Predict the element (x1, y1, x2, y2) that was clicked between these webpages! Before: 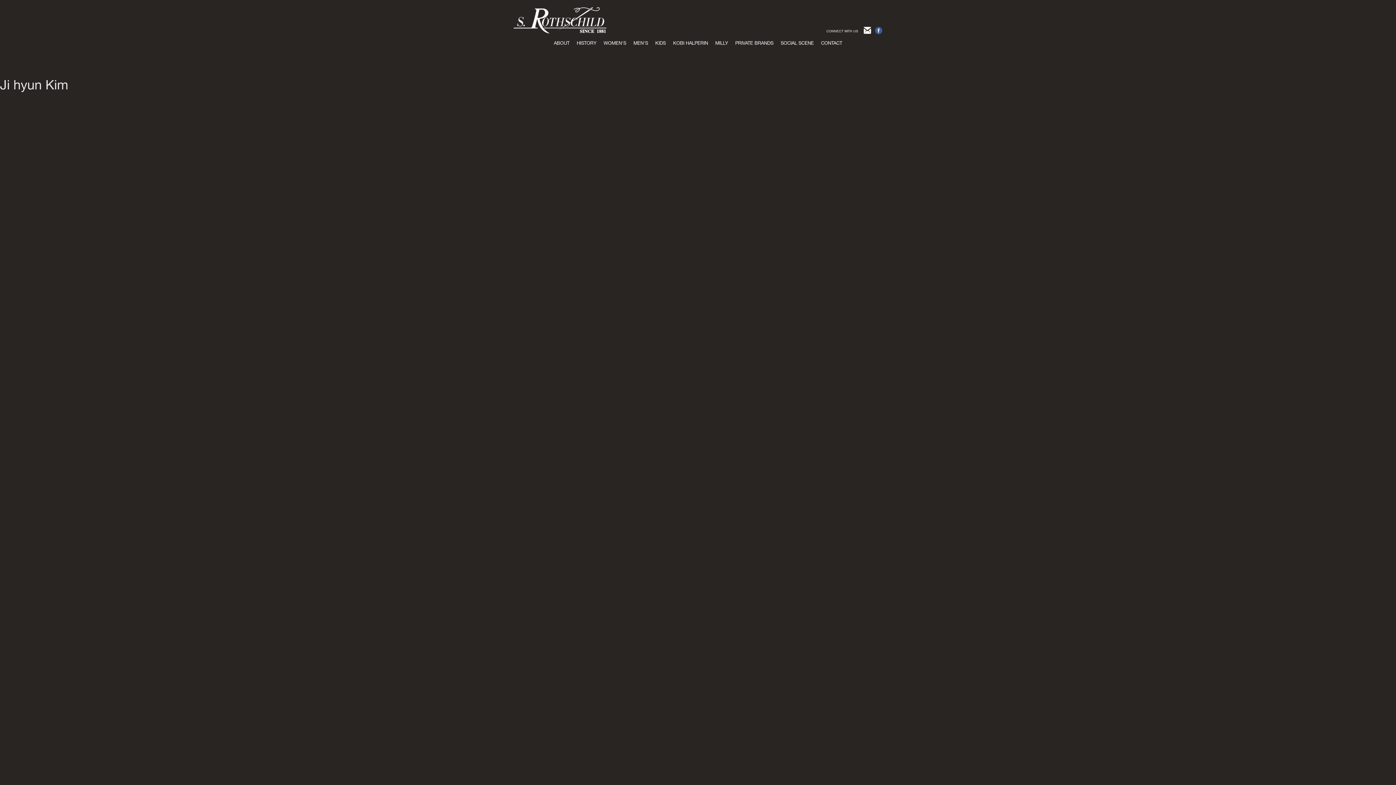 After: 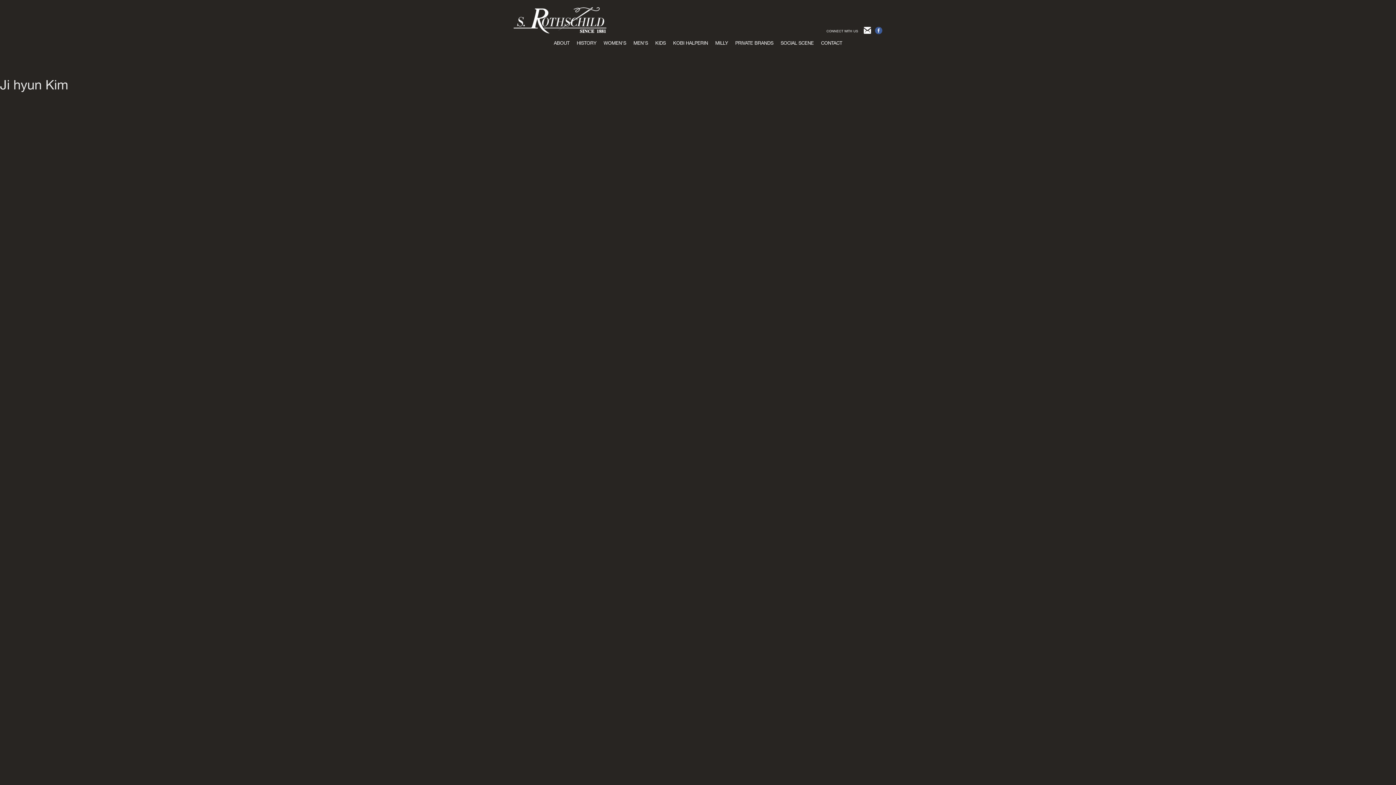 Action: bbox: (864, 28, 871, 32)